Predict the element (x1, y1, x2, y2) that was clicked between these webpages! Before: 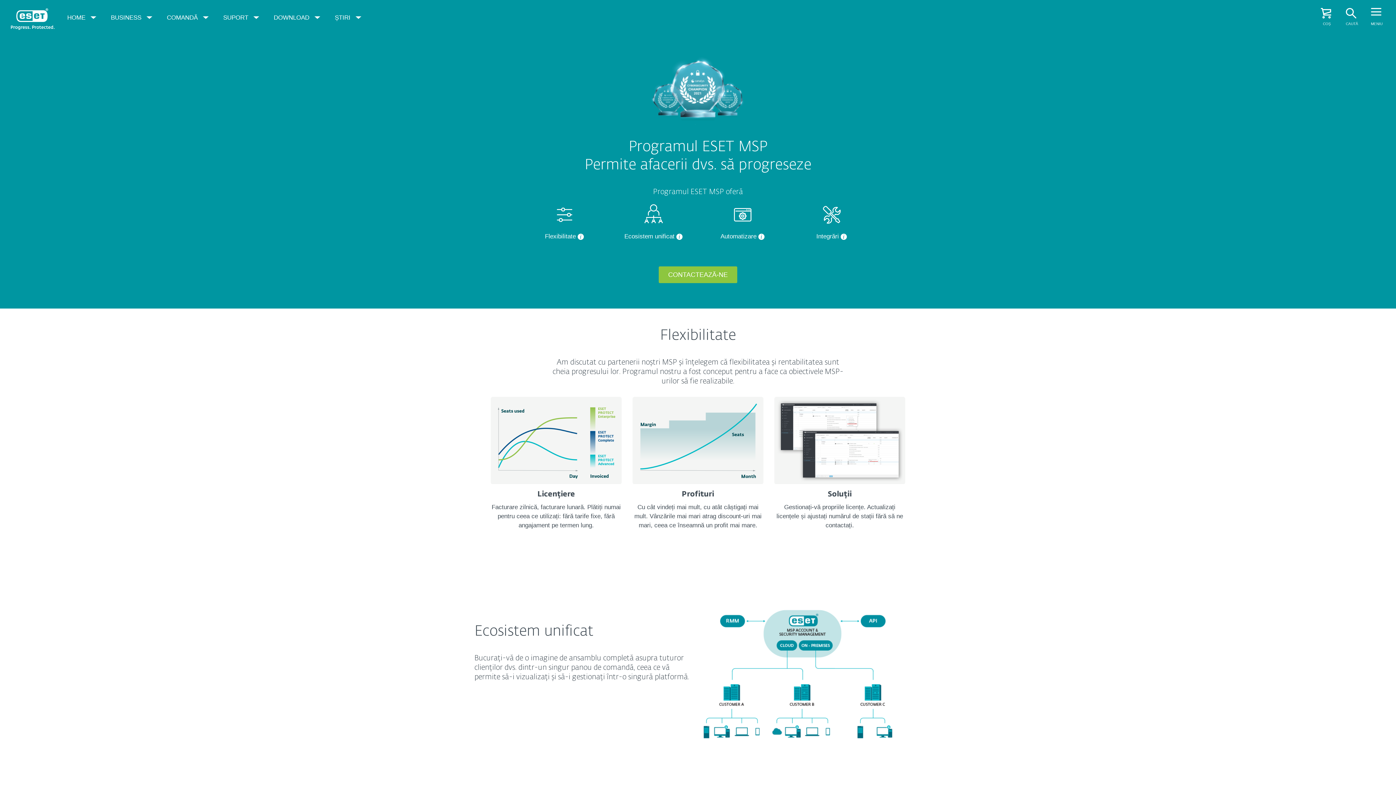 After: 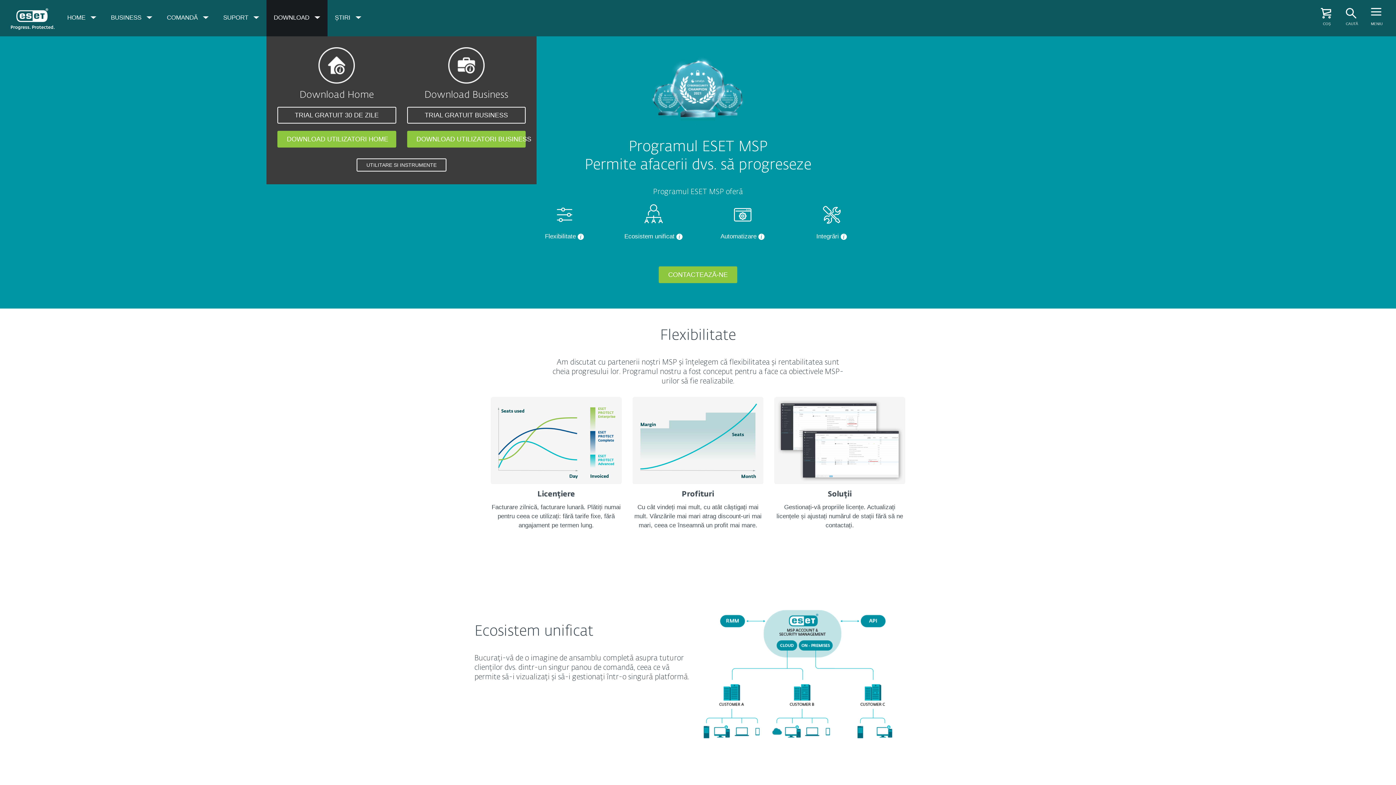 Action: label: DOWNLOAD bbox: (266, 0, 327, 36)